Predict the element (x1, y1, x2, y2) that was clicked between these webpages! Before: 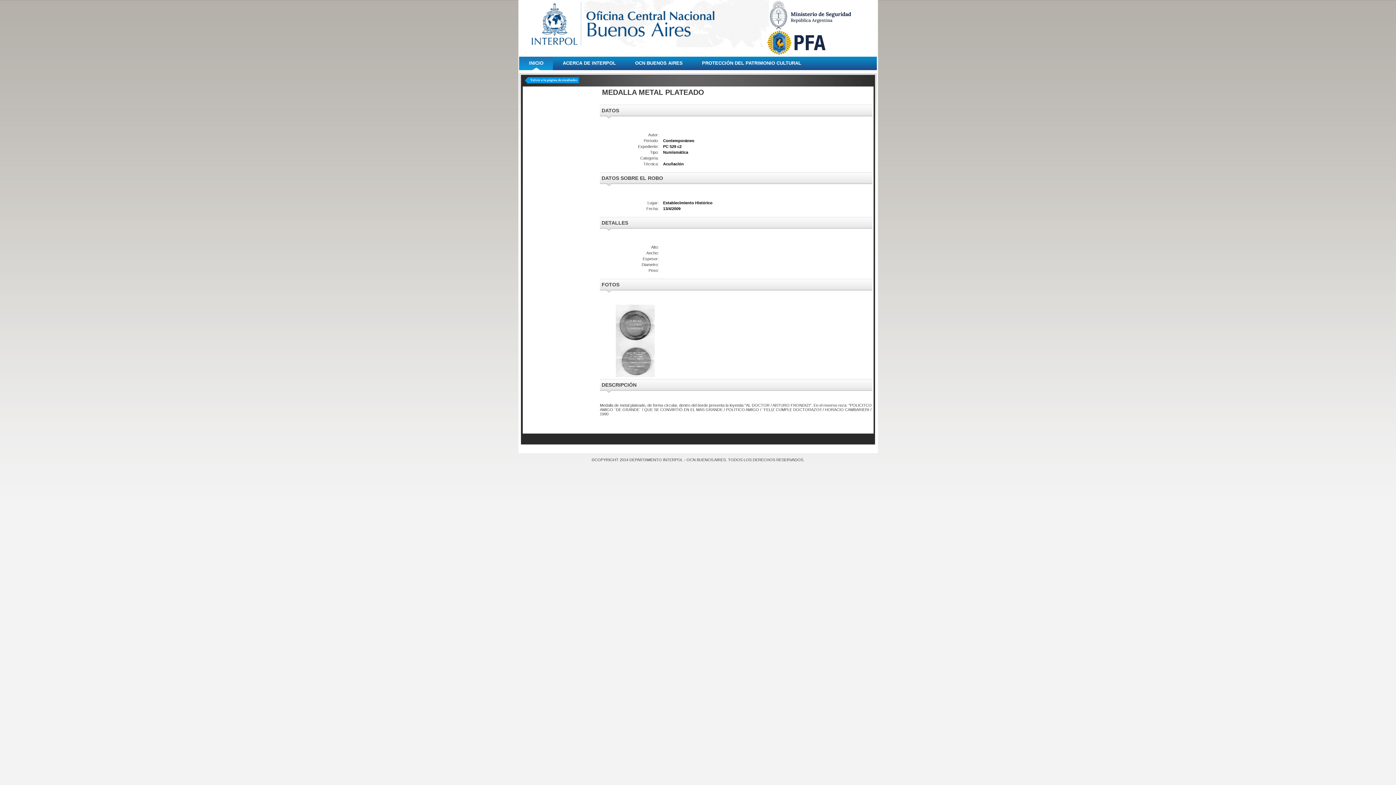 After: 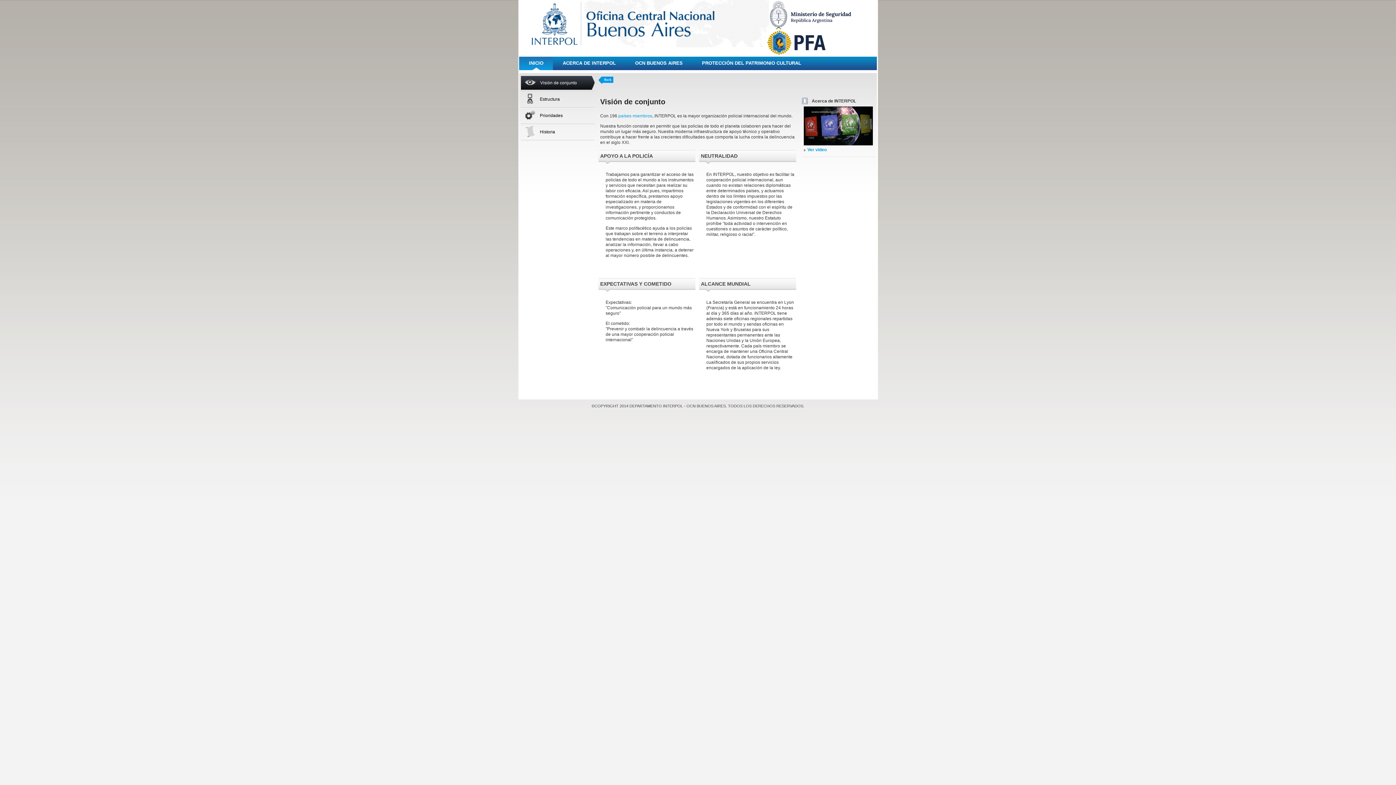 Action: label: ACERCA DE INTERPOL bbox: (553, 56, 625, 70)